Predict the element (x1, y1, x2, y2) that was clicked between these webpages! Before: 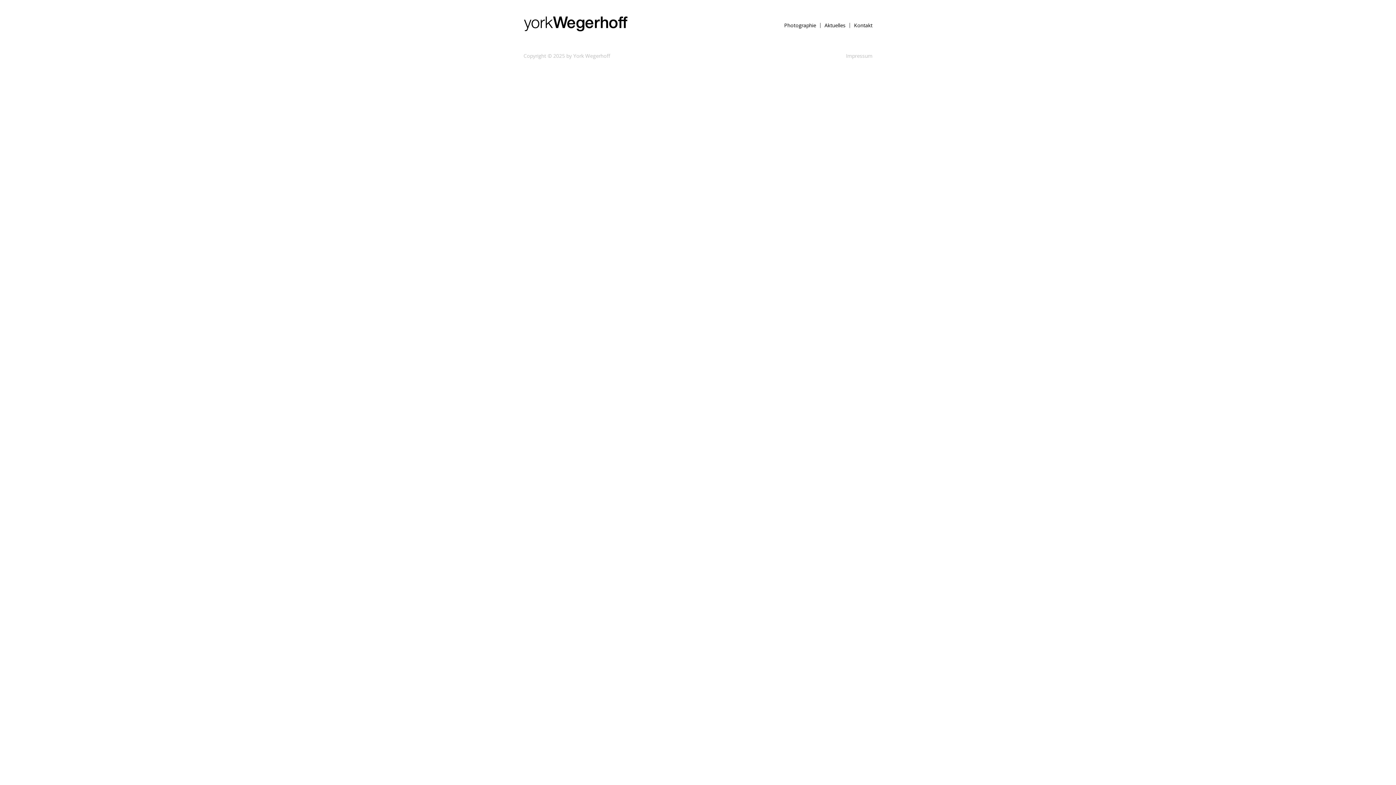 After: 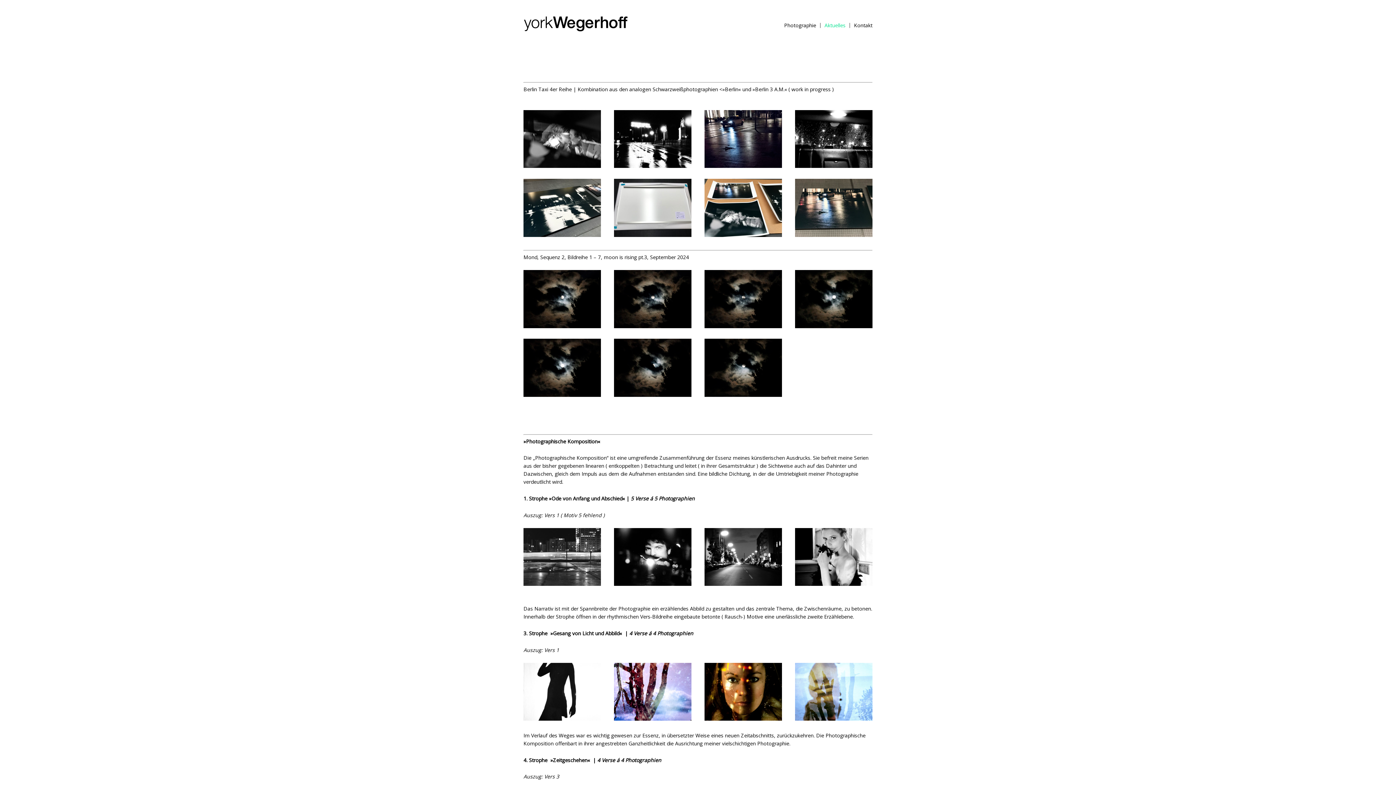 Action: label: Aktuelles bbox: (824, 22, 845, 28)